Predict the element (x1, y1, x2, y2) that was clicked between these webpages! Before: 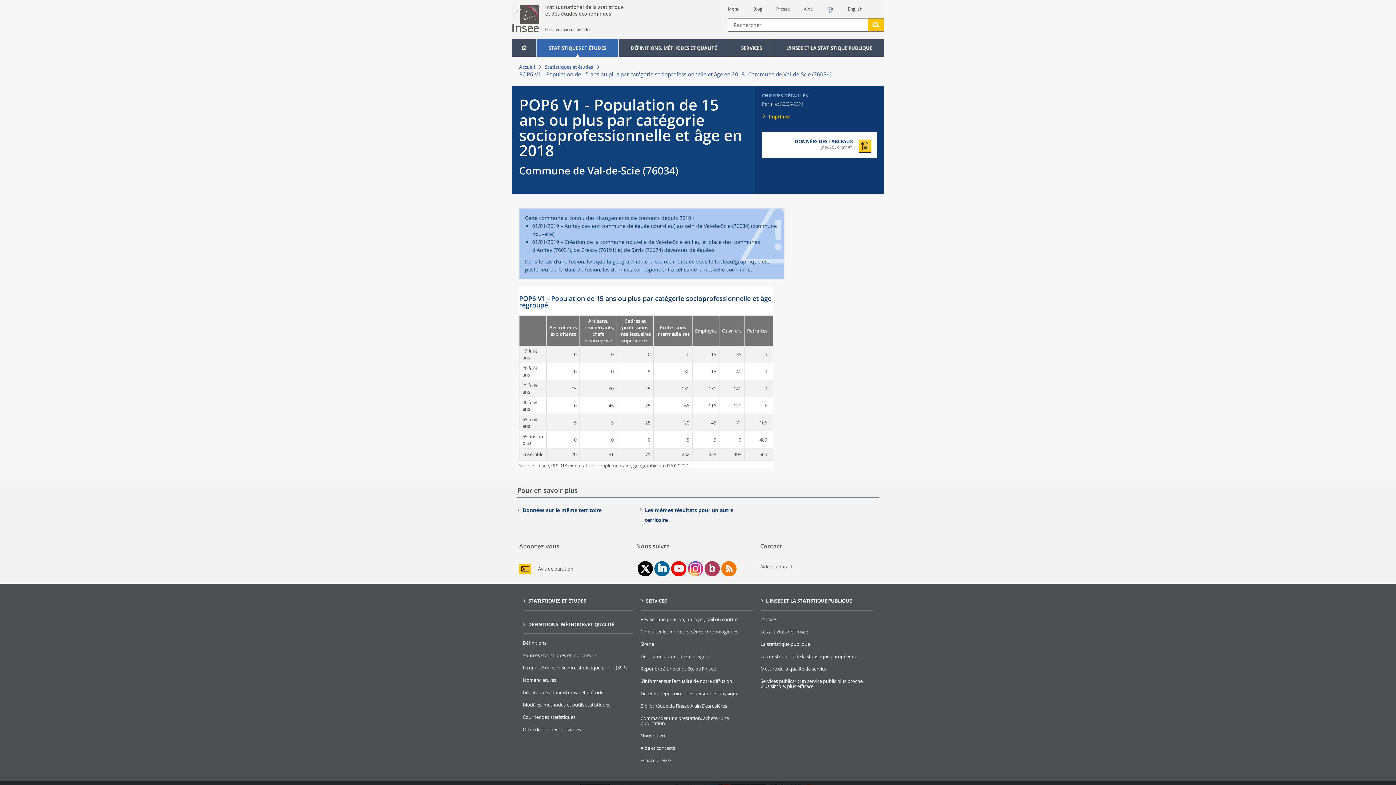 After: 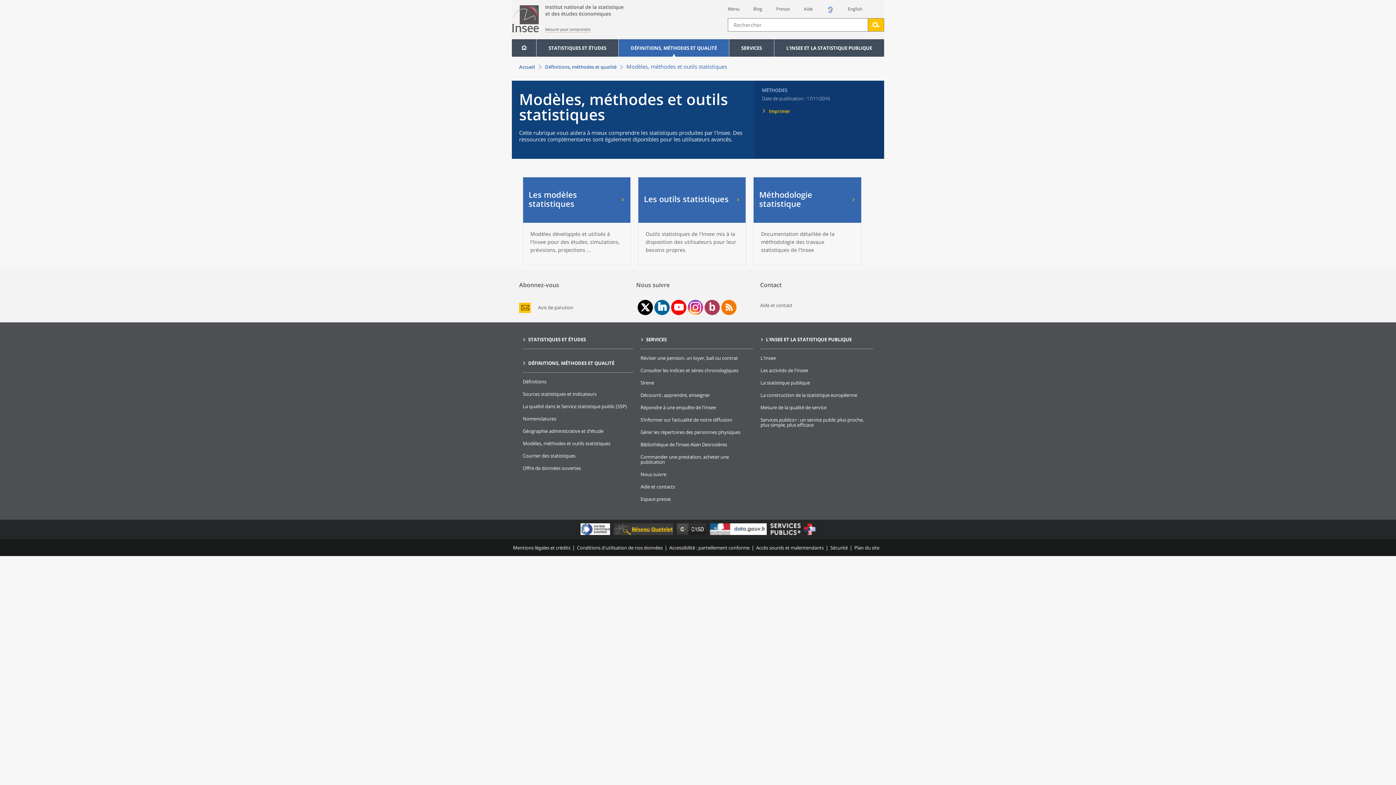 Action: label: Modèles, méthodes et outils statistiques bbox: (522, 701, 610, 708)